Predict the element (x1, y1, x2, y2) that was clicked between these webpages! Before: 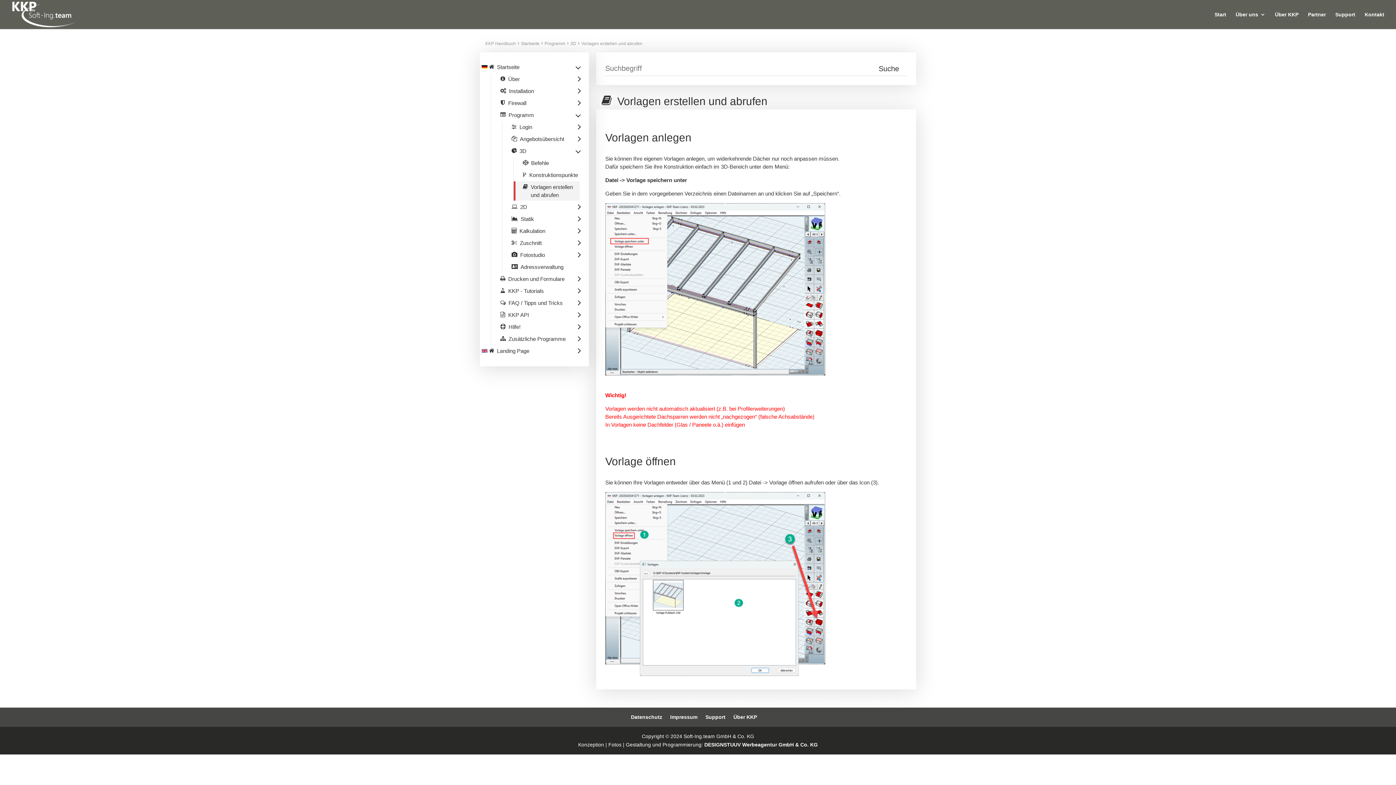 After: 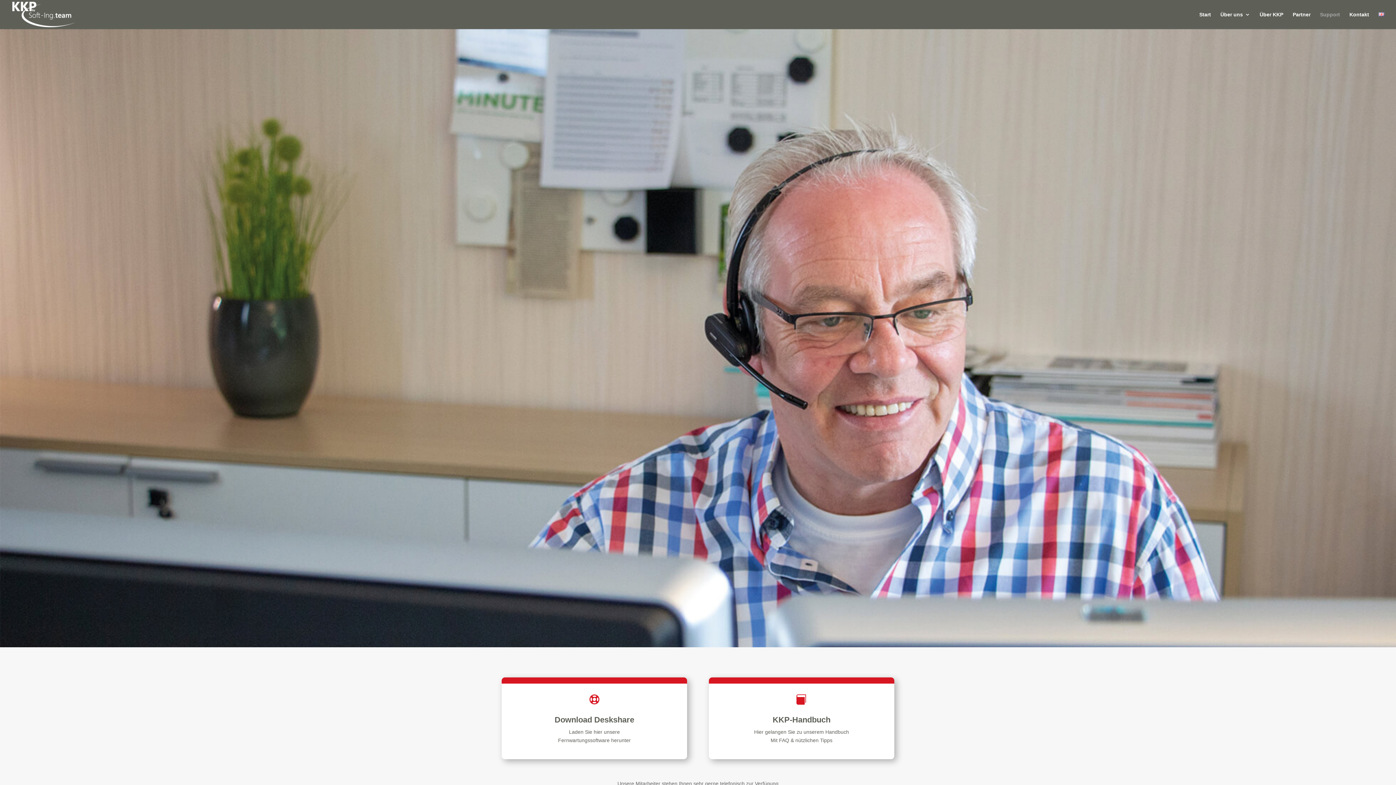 Action: bbox: (705, 714, 725, 720) label: Support